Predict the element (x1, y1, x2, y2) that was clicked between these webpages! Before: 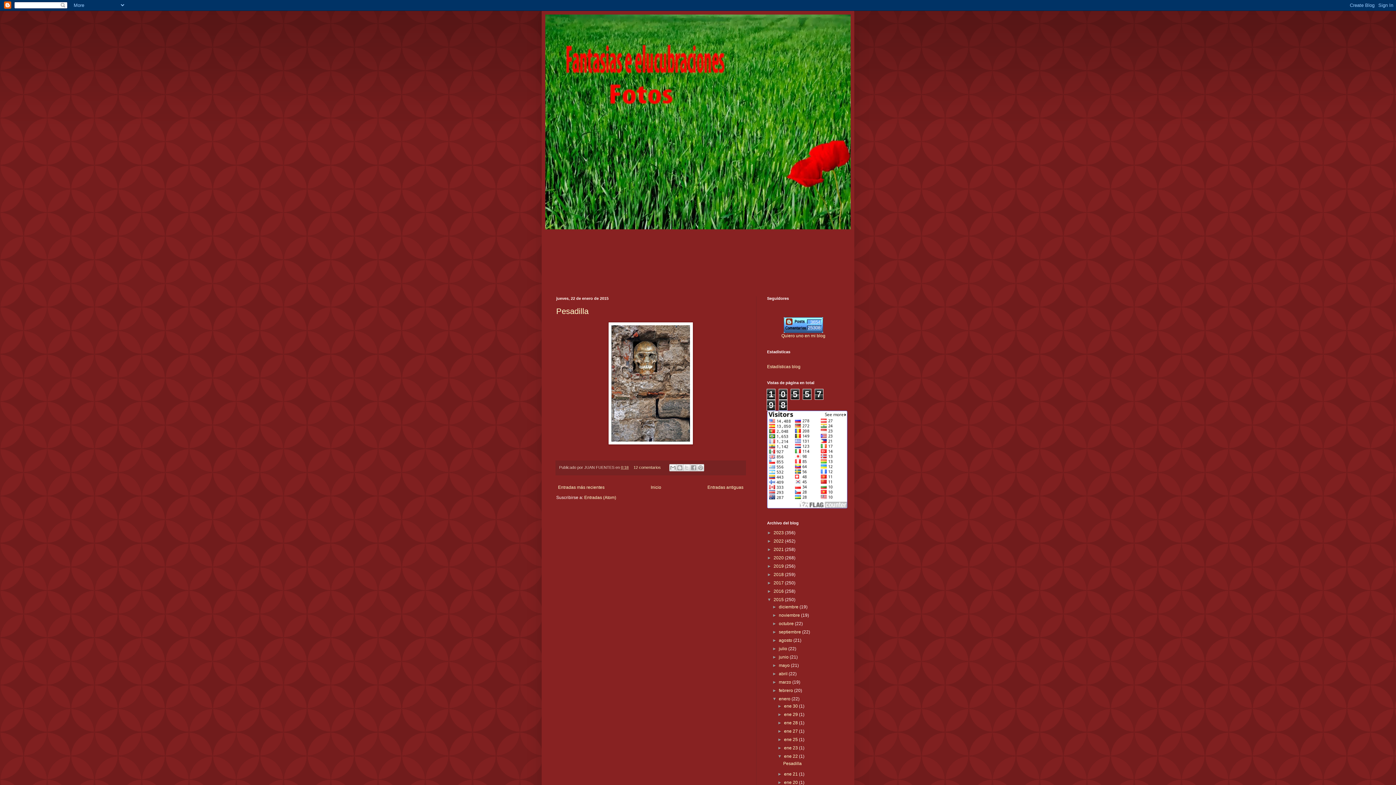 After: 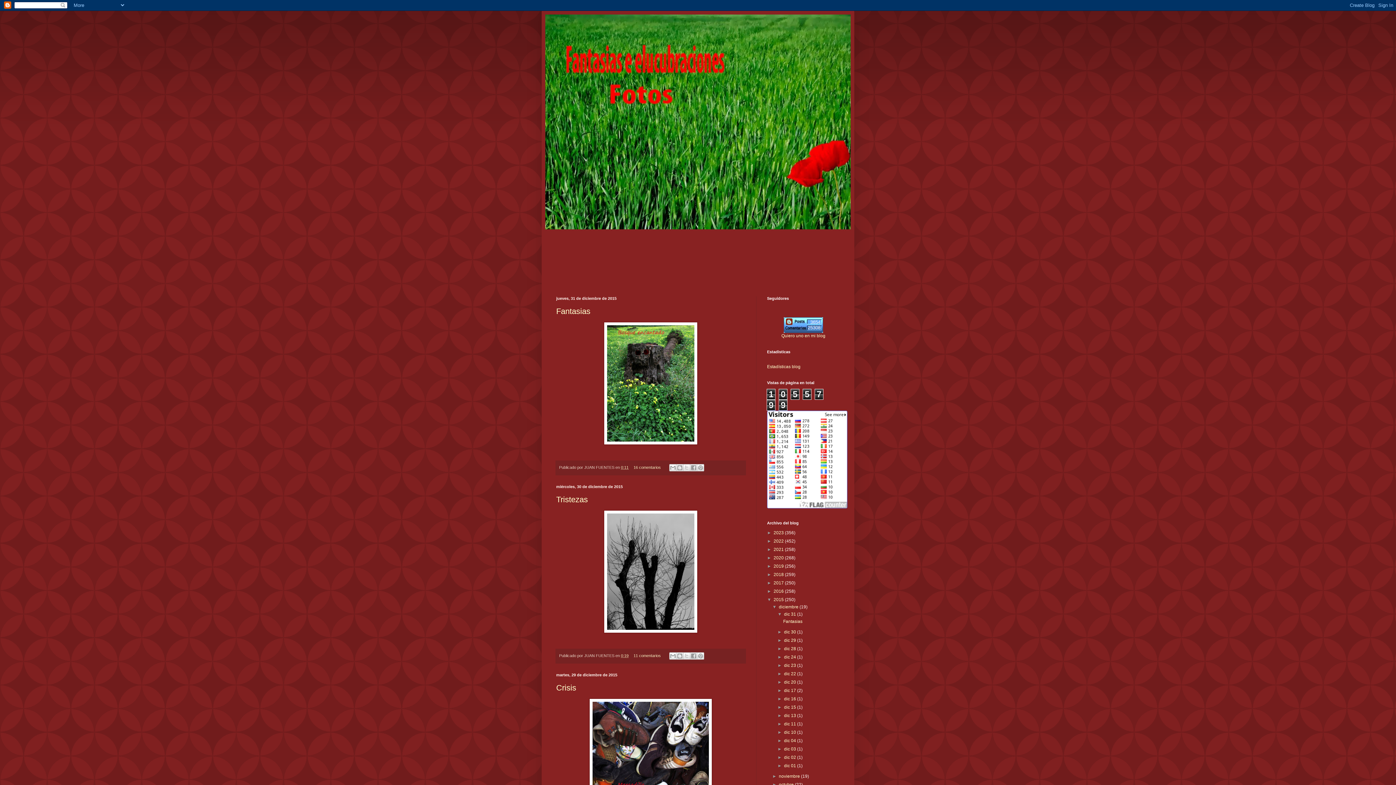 Action: label: diciembre  bbox: (779, 604, 799, 609)